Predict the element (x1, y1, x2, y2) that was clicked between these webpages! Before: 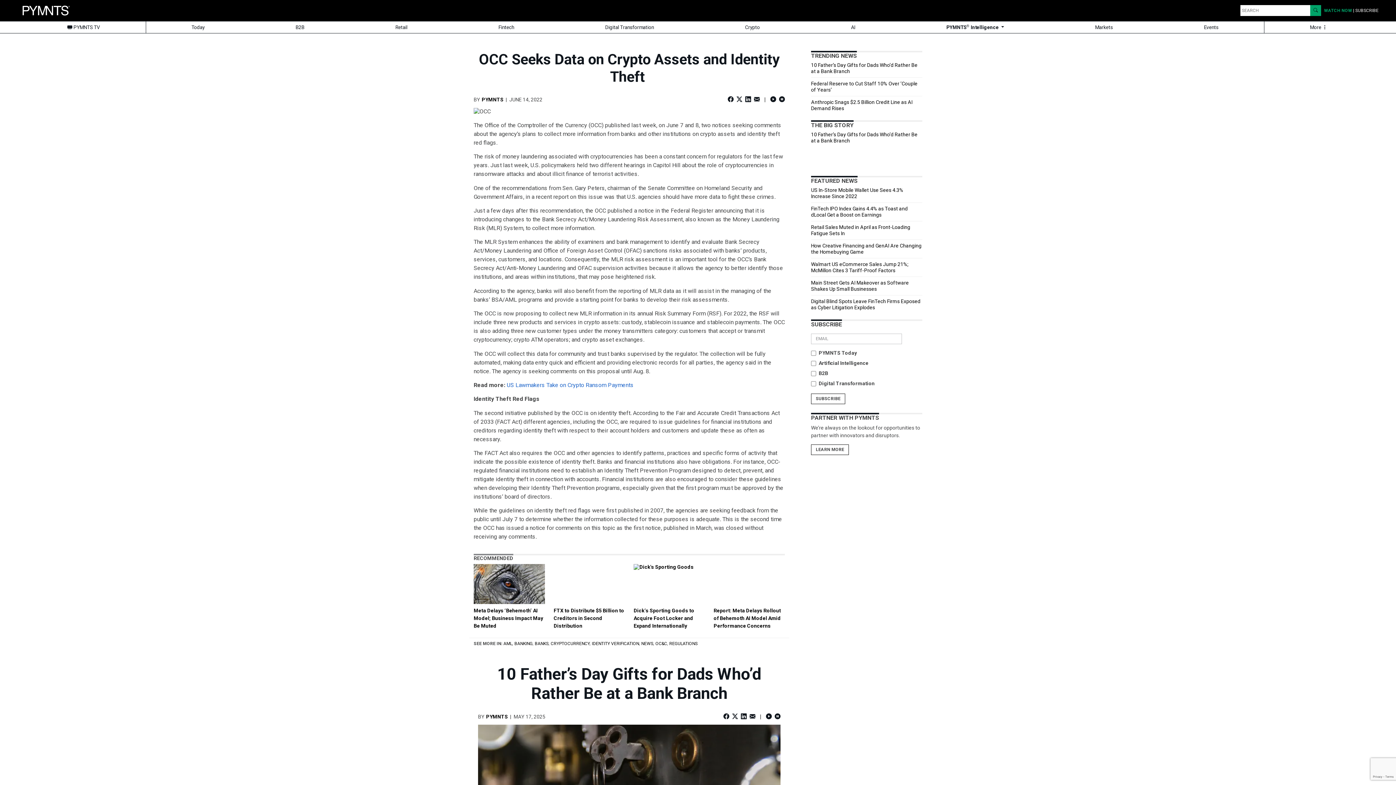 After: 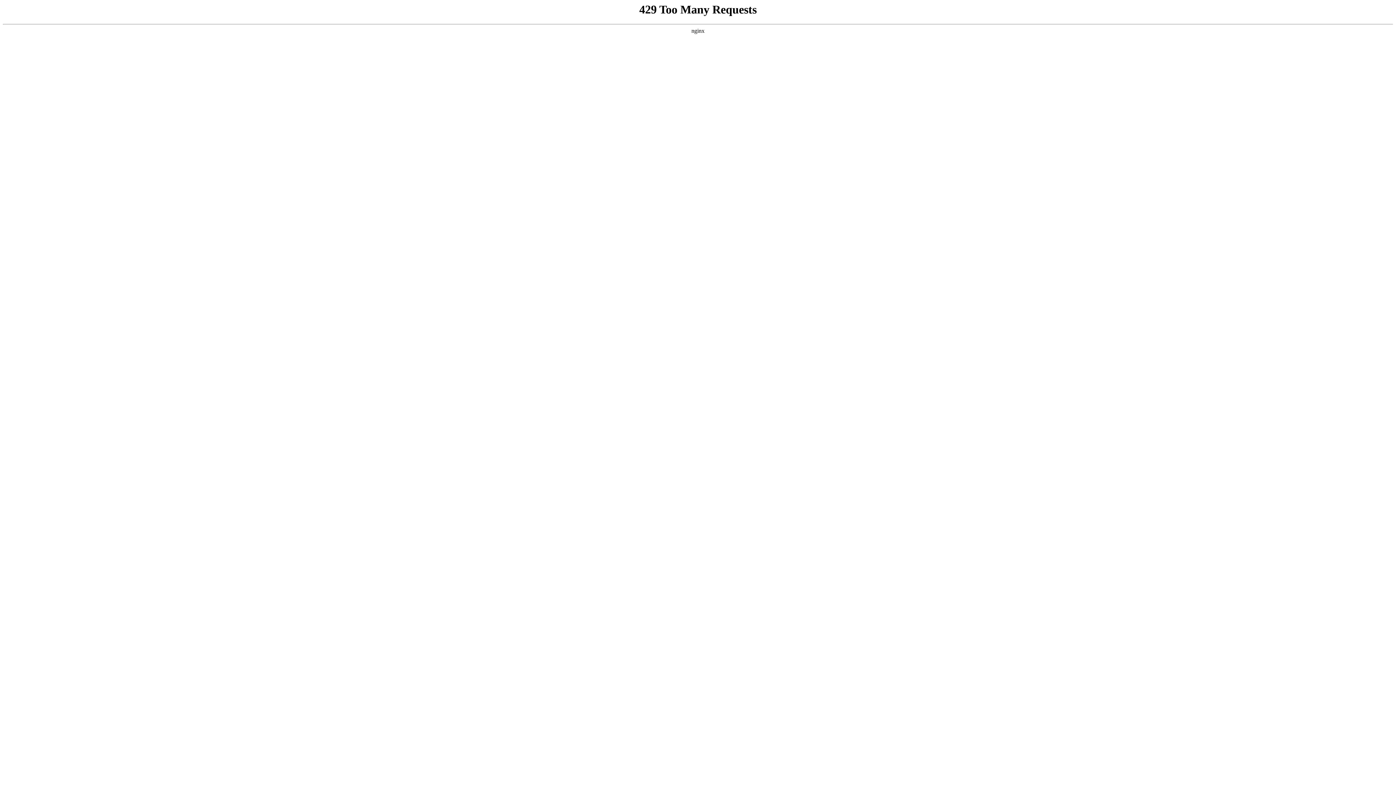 Action: bbox: (559, 21, 699, 33) label: Digital Transformation